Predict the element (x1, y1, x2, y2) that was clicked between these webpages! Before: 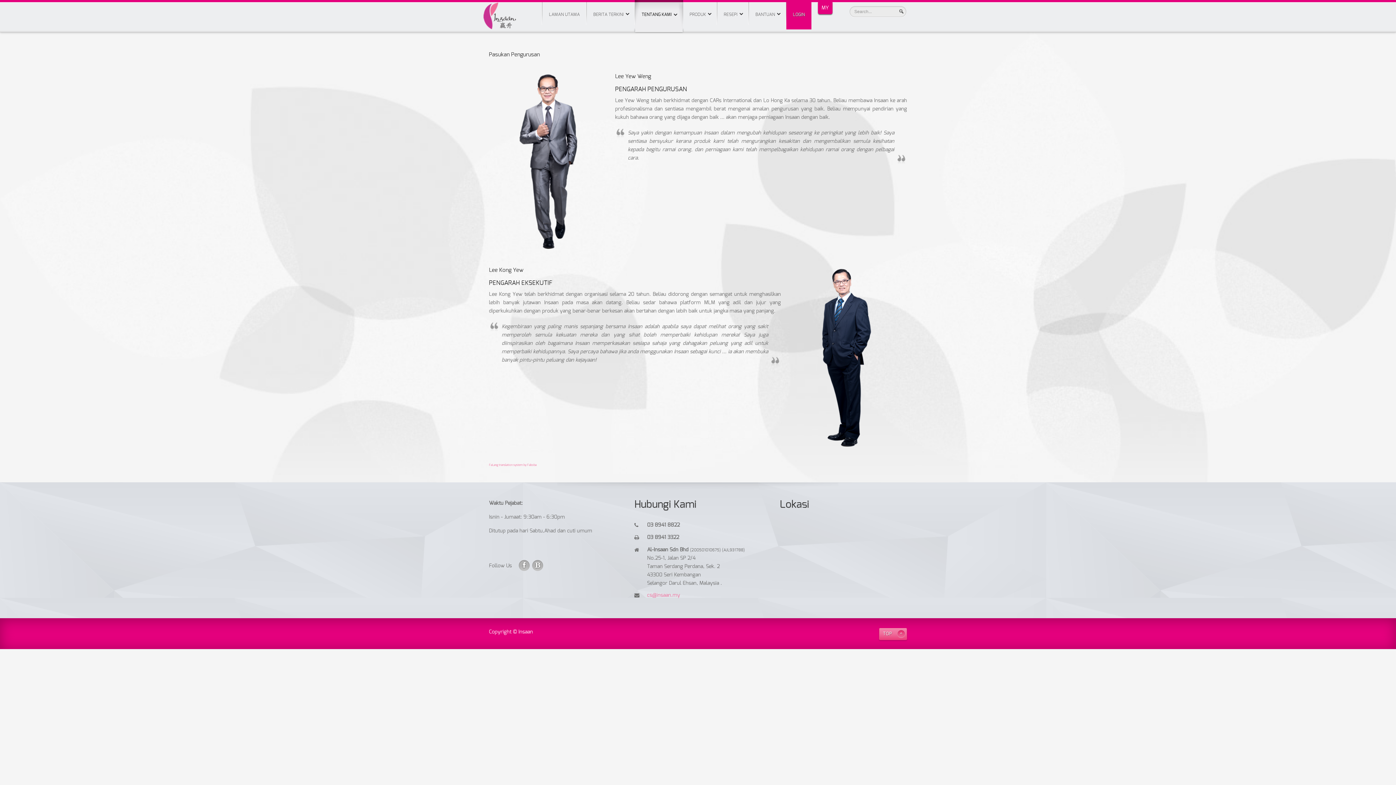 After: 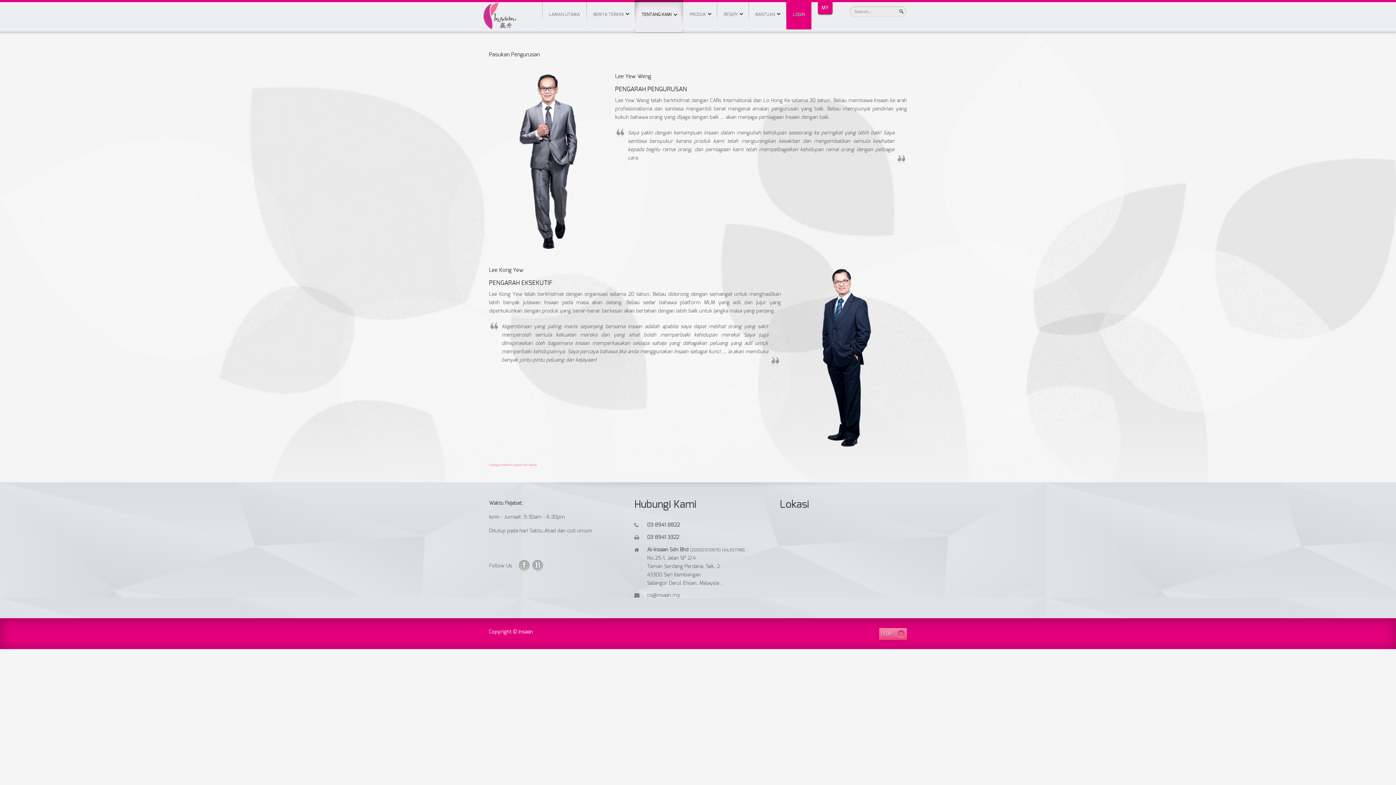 Action: bbox: (647, 593, 680, 598) label: cs@insaan.my